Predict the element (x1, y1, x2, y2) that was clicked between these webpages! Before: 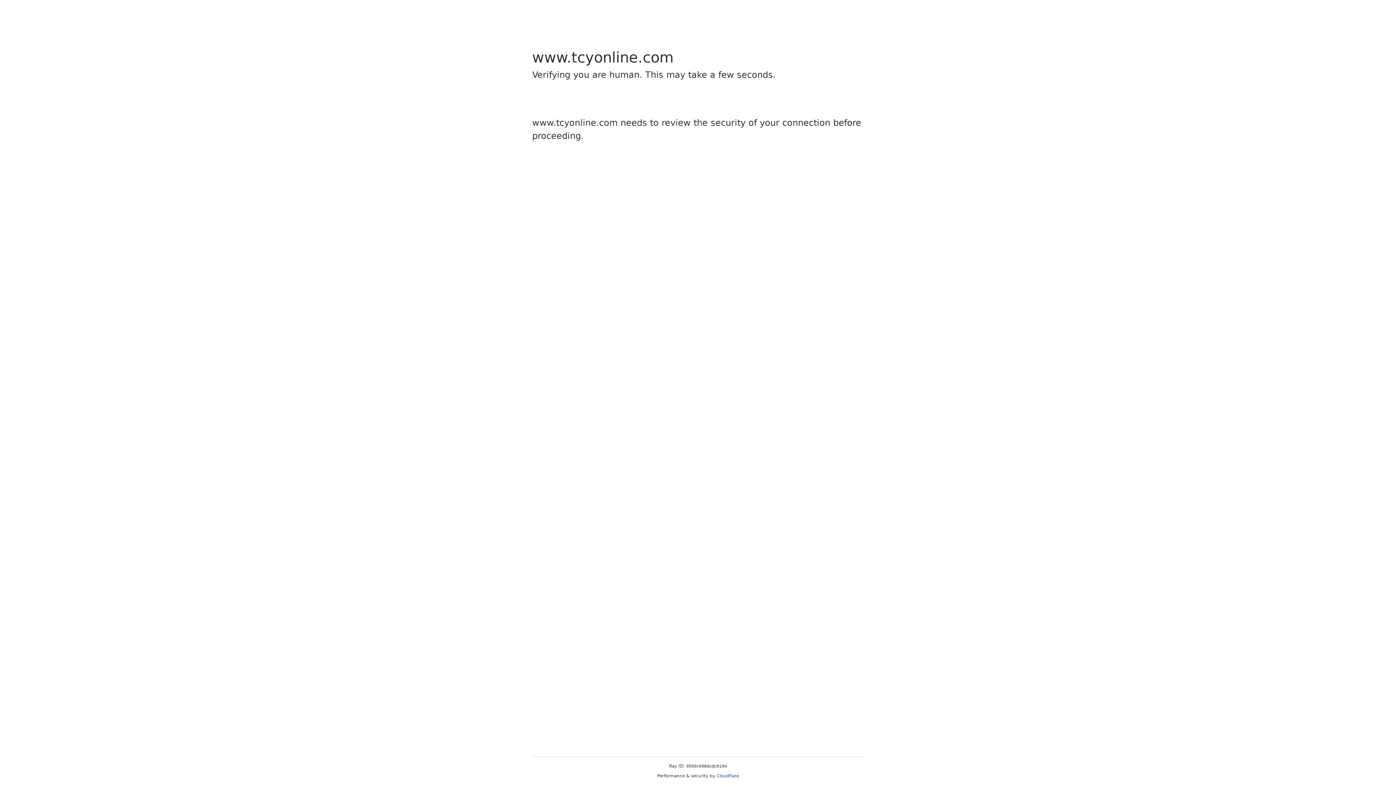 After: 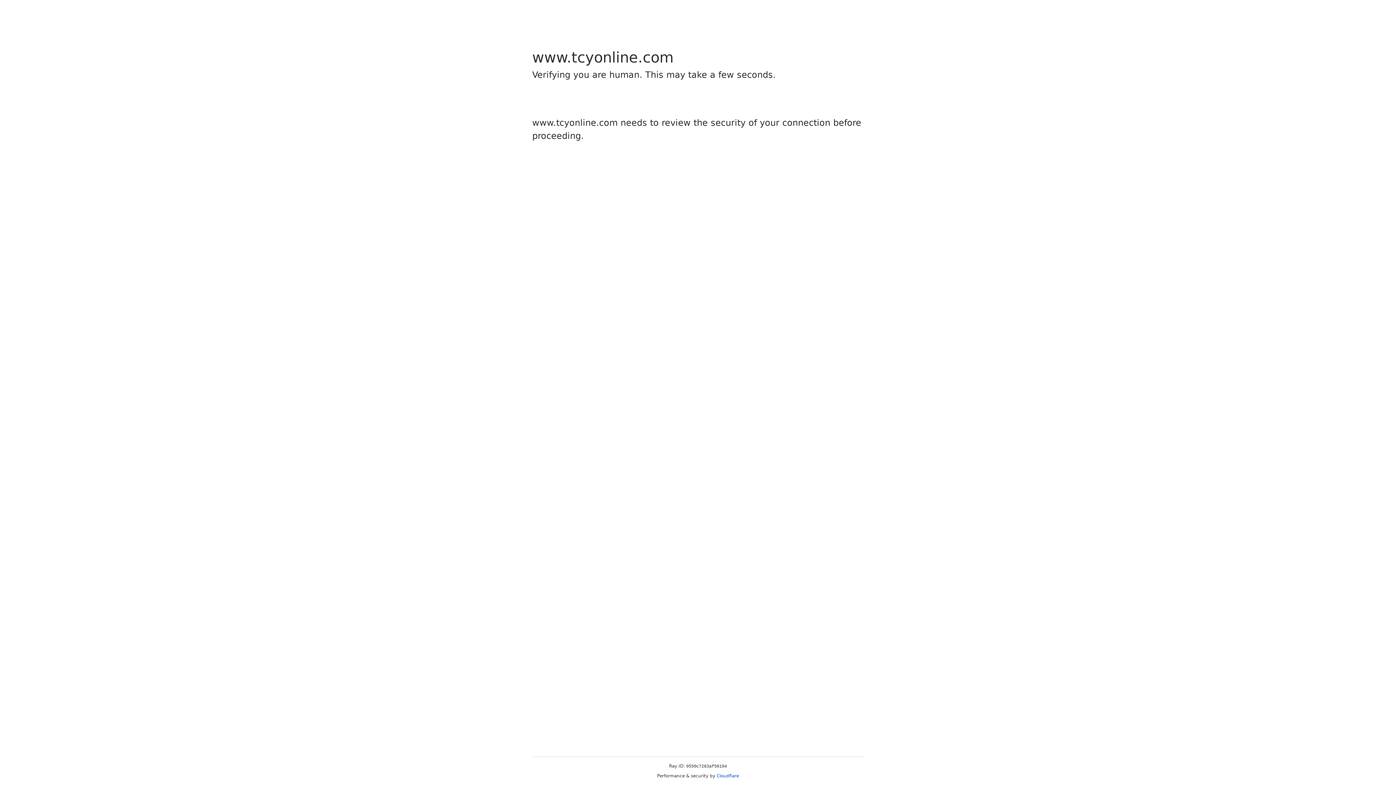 Action: bbox: (716, 773, 739, 778) label: Cloudflare